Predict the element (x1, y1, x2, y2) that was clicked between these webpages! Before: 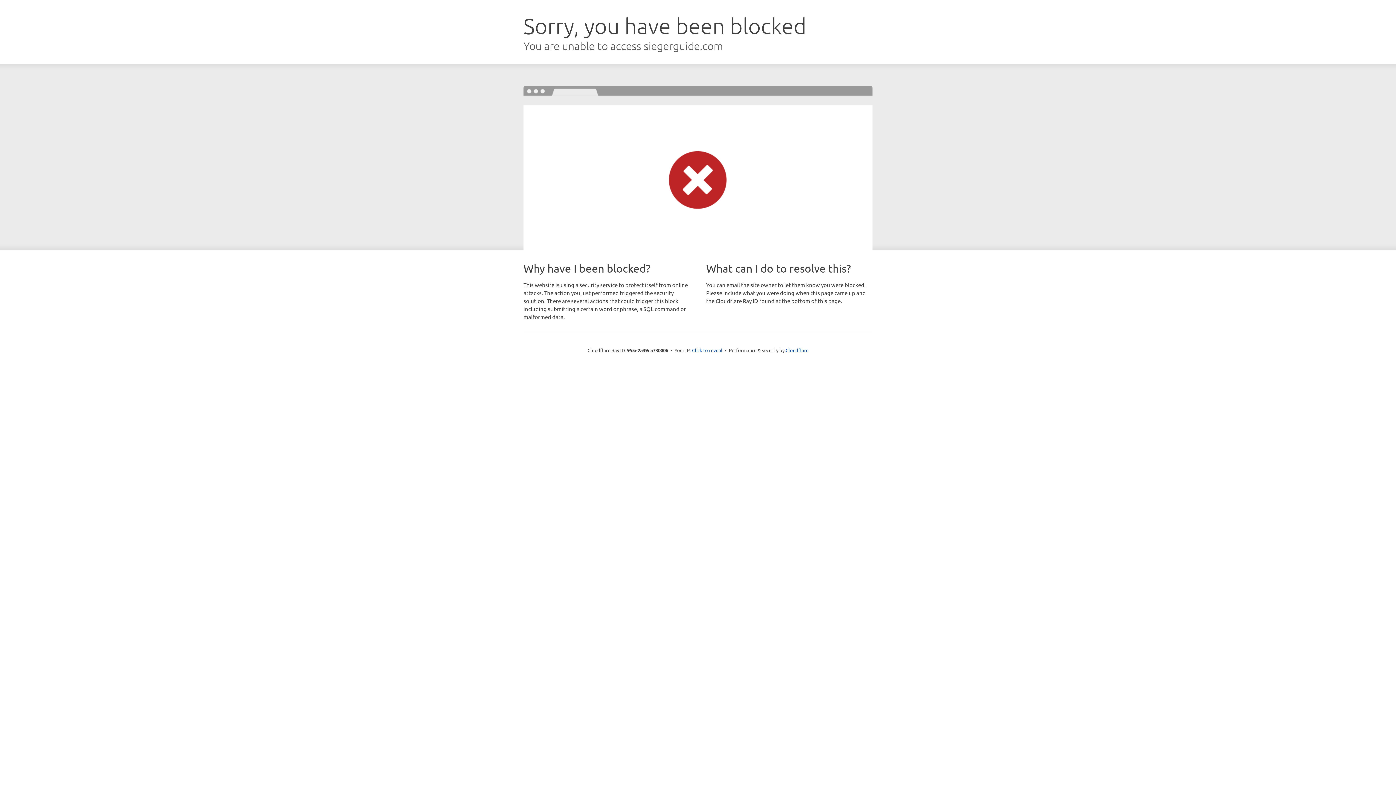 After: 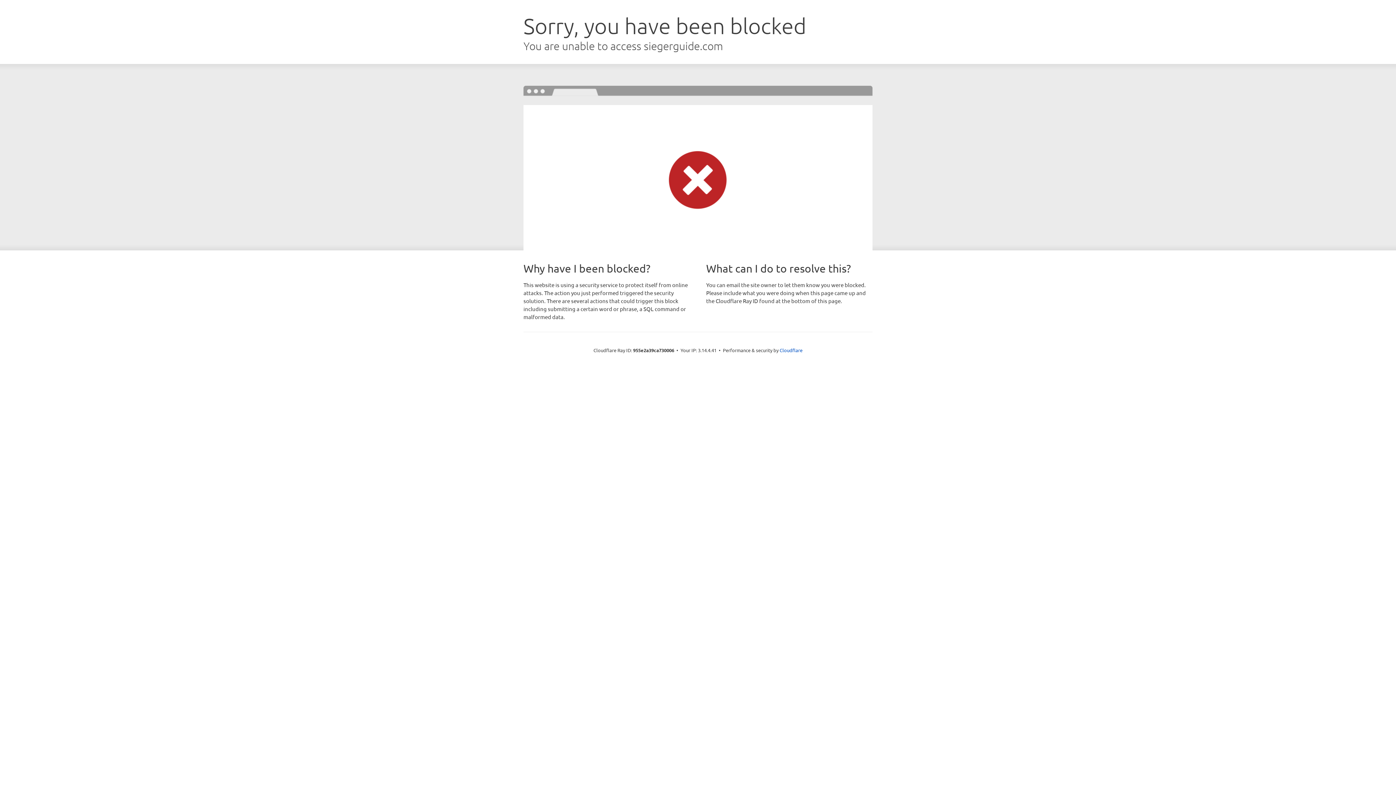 Action: label: Click to reveal bbox: (692, 346, 722, 353)